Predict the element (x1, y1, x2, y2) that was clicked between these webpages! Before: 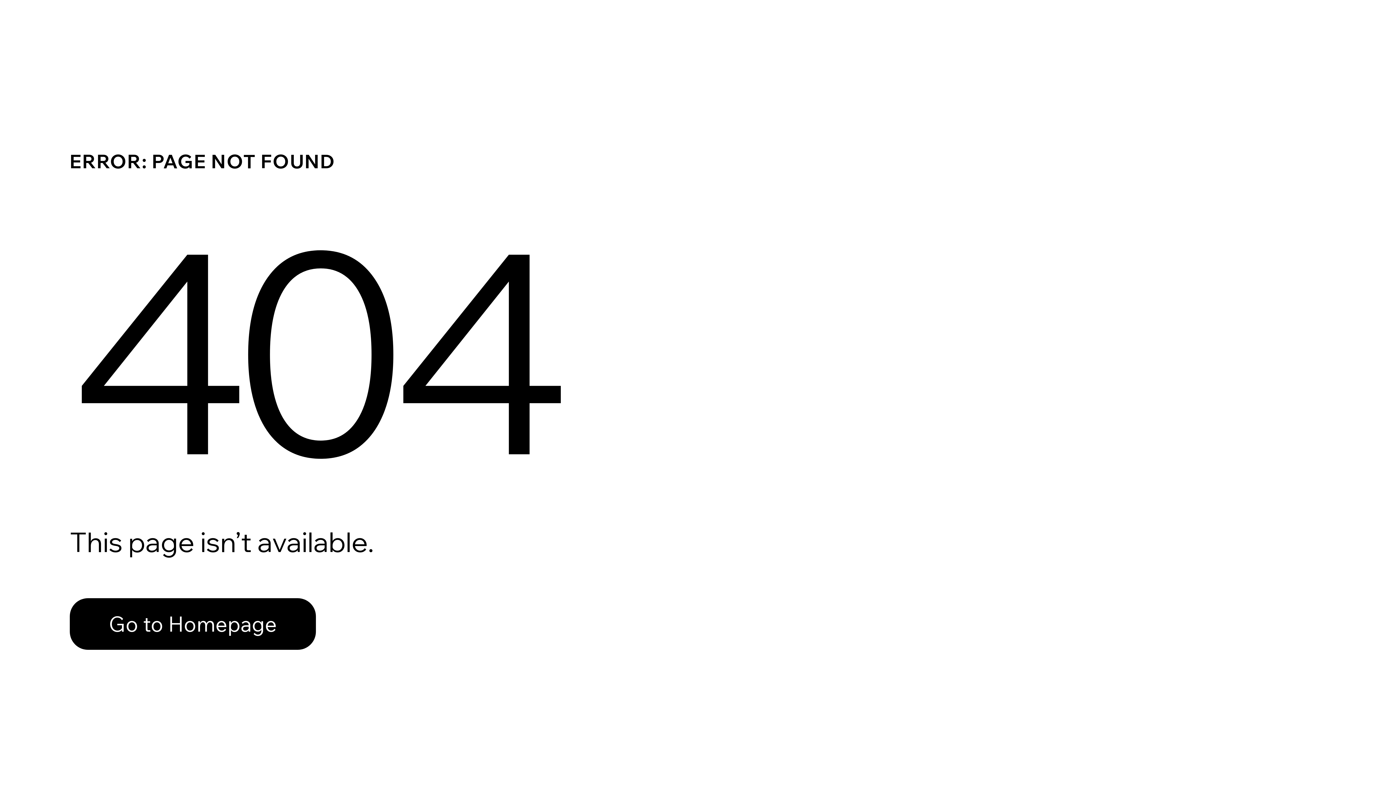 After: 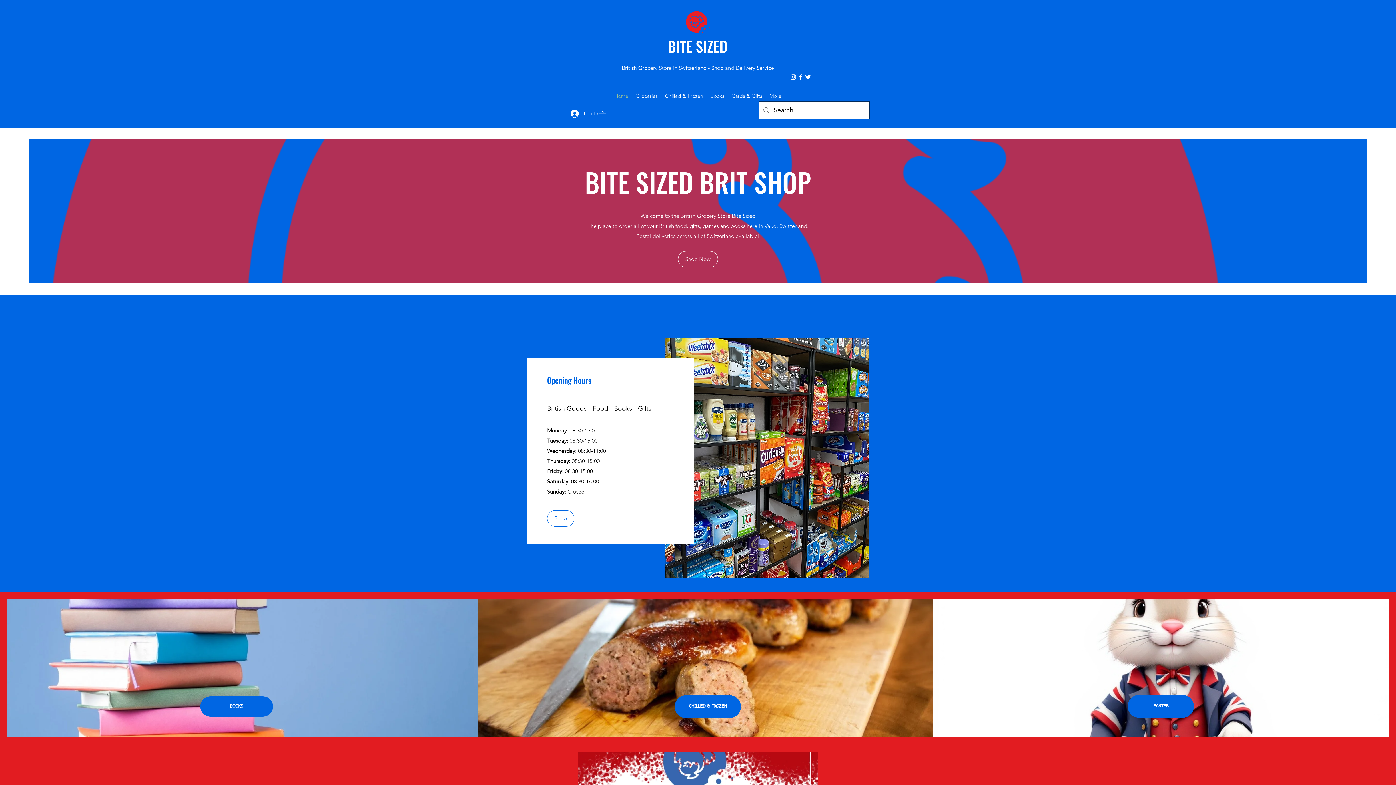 Action: bbox: (69, 598, 316, 650) label: Go to Homepage